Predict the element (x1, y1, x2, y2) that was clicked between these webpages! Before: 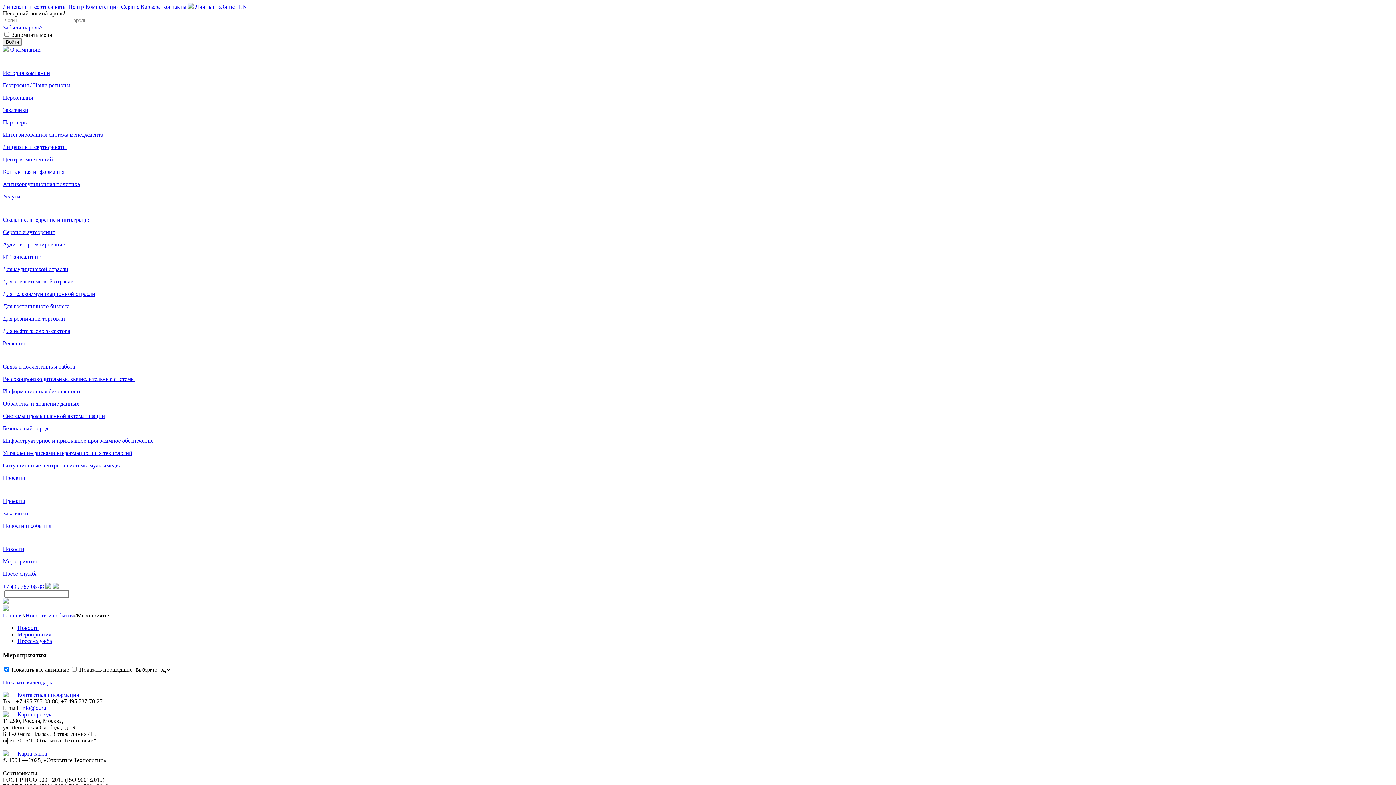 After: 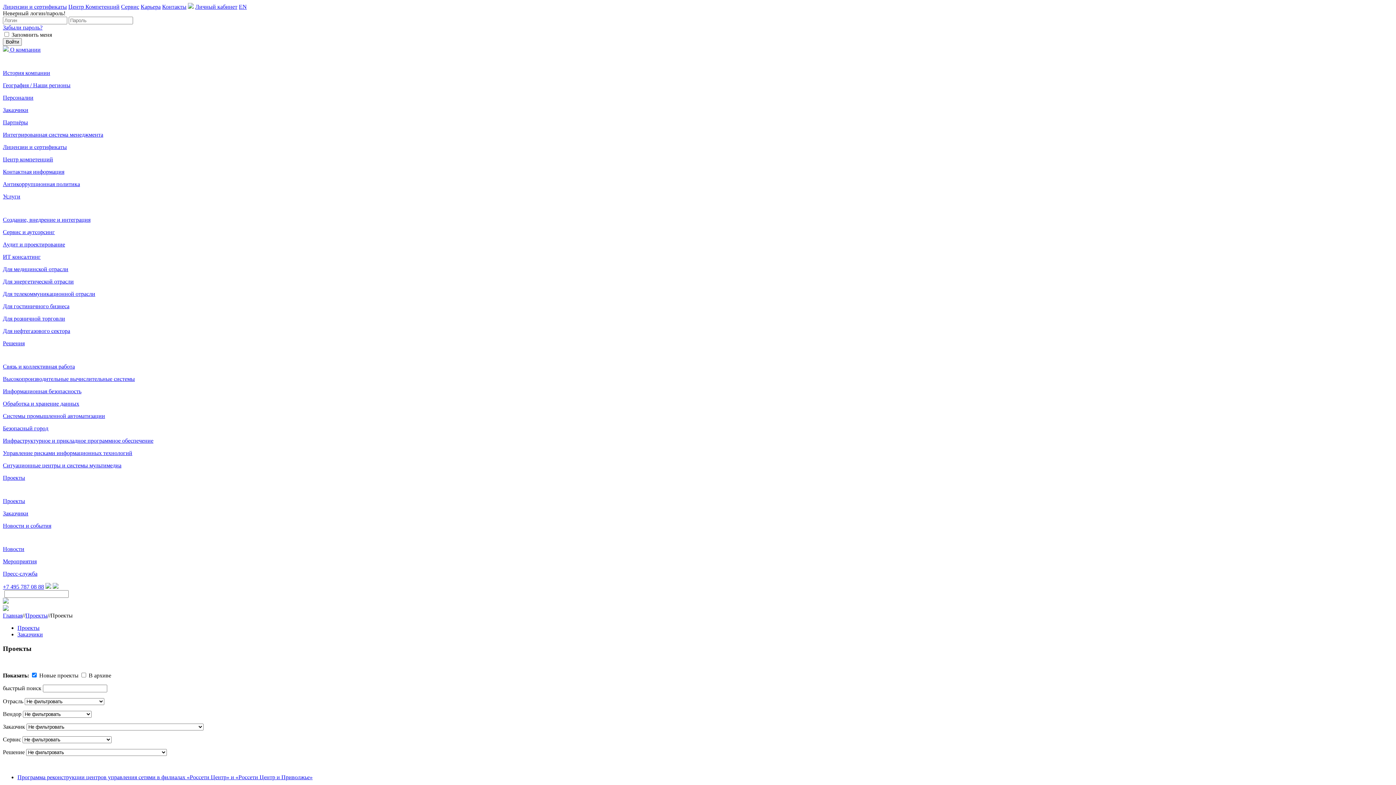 Action: label: Проекты bbox: (2, 498, 25, 504)